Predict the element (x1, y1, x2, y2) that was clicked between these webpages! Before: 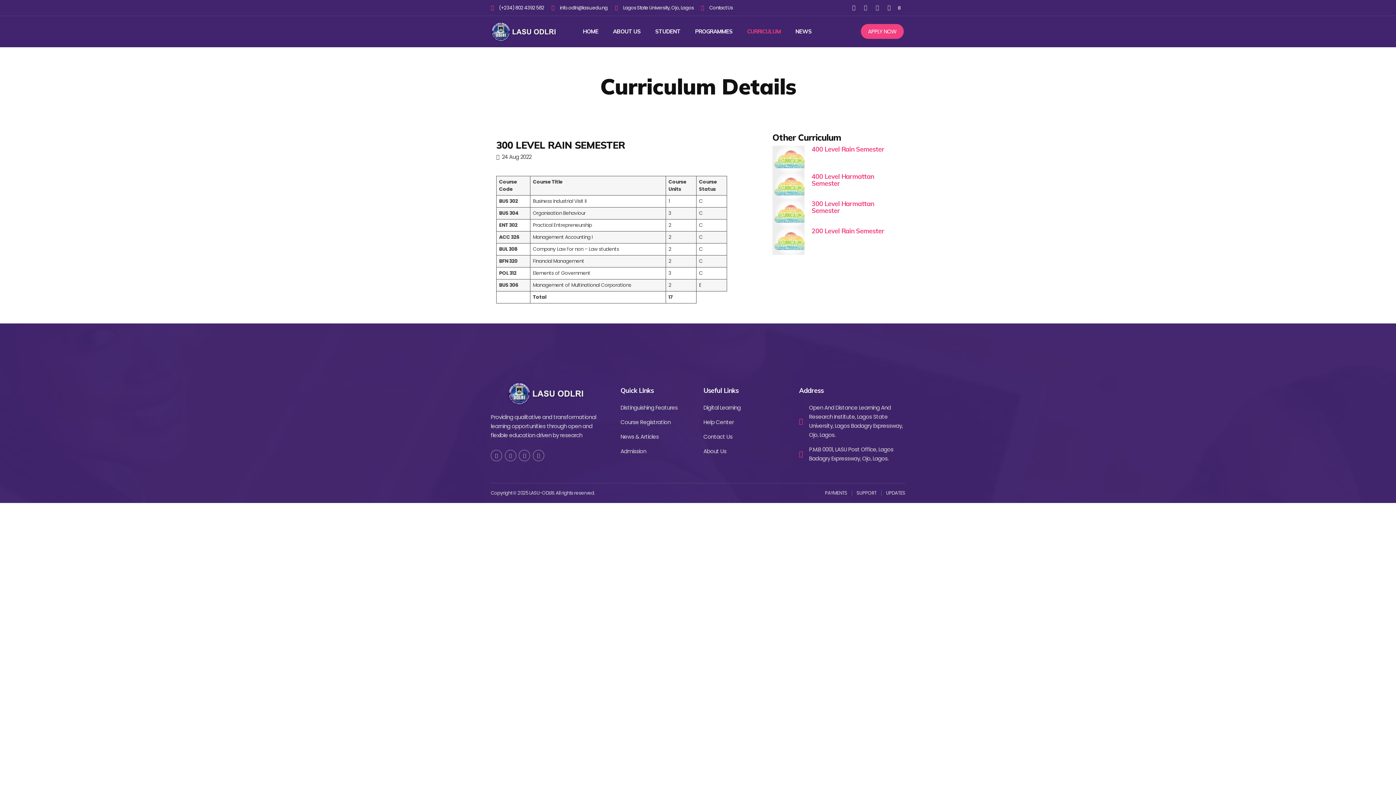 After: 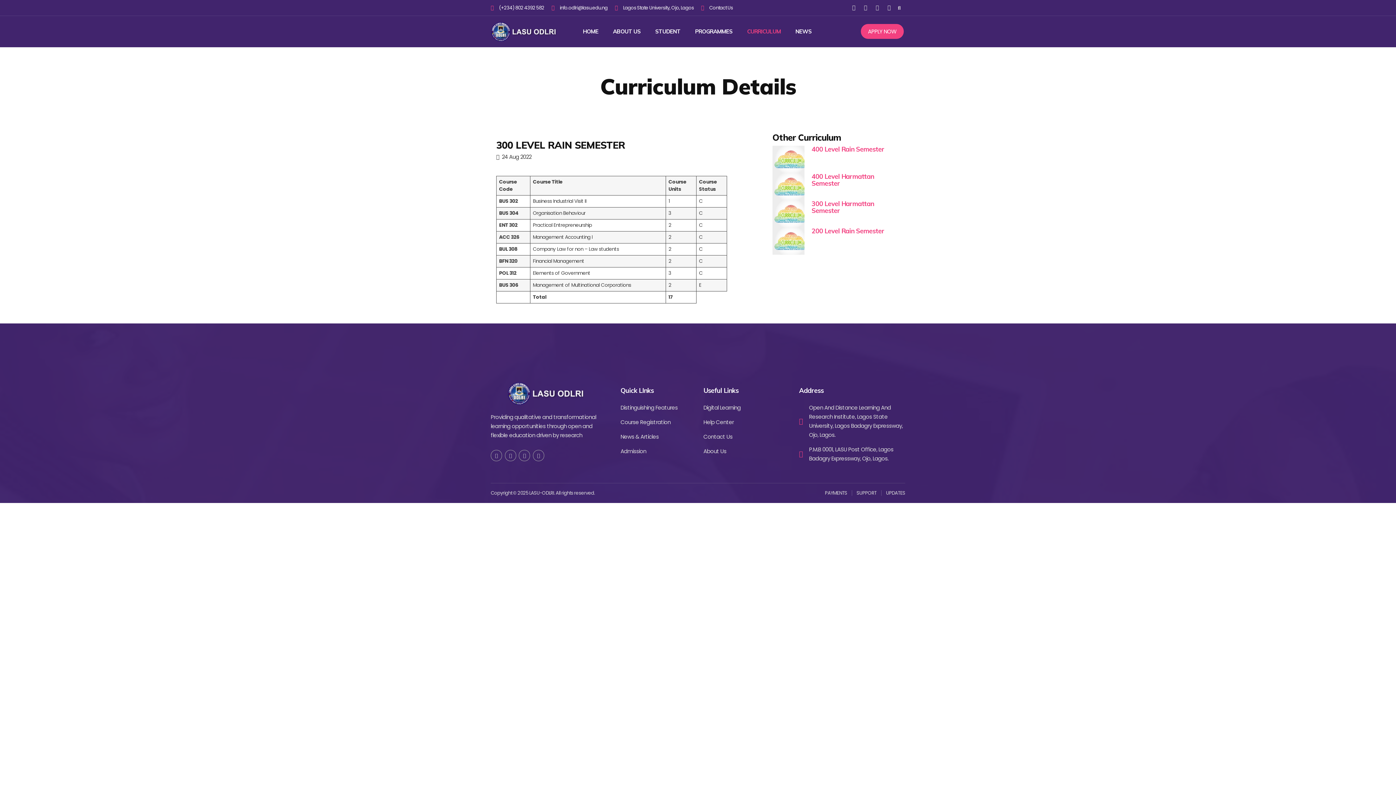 Action: label: (+234) 802 4392 582 bbox: (490, 5, 544, 10)